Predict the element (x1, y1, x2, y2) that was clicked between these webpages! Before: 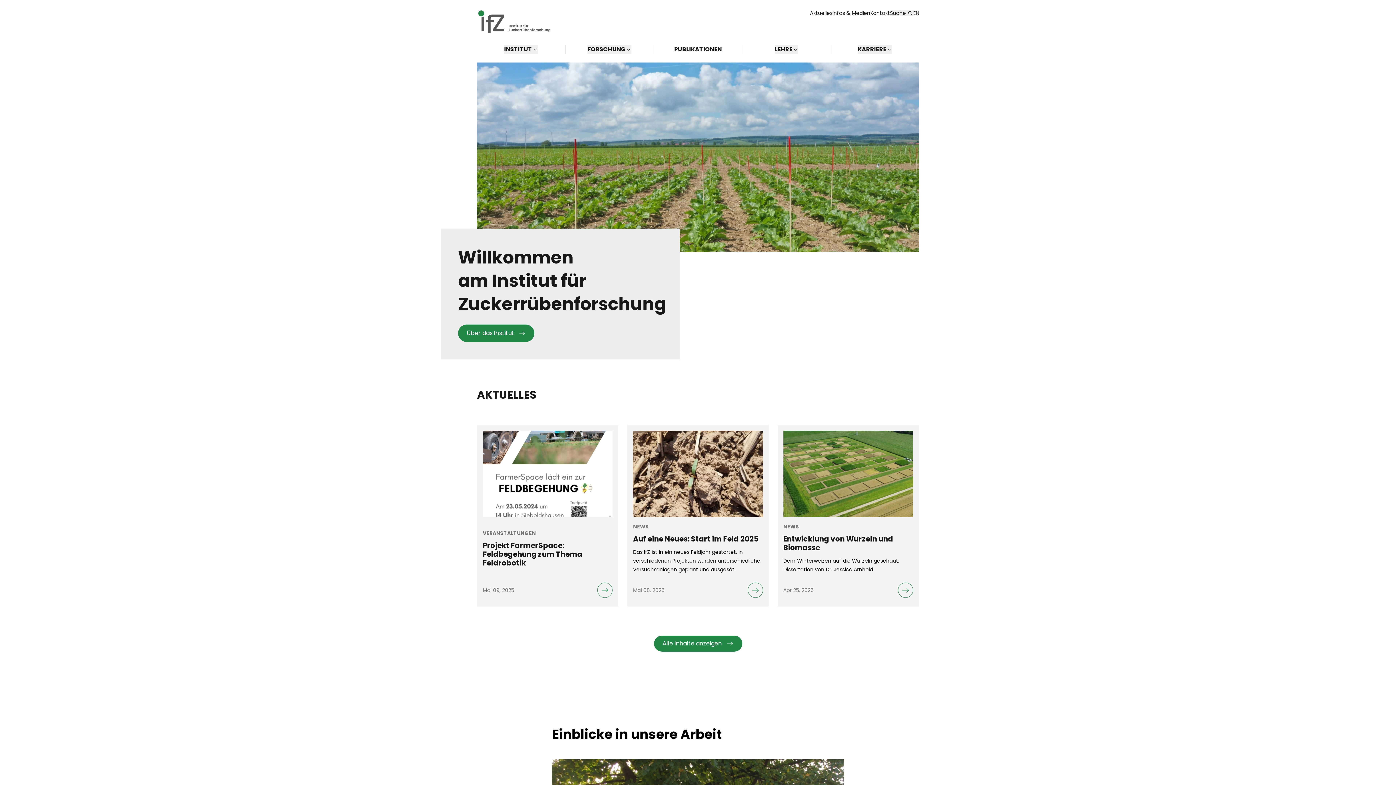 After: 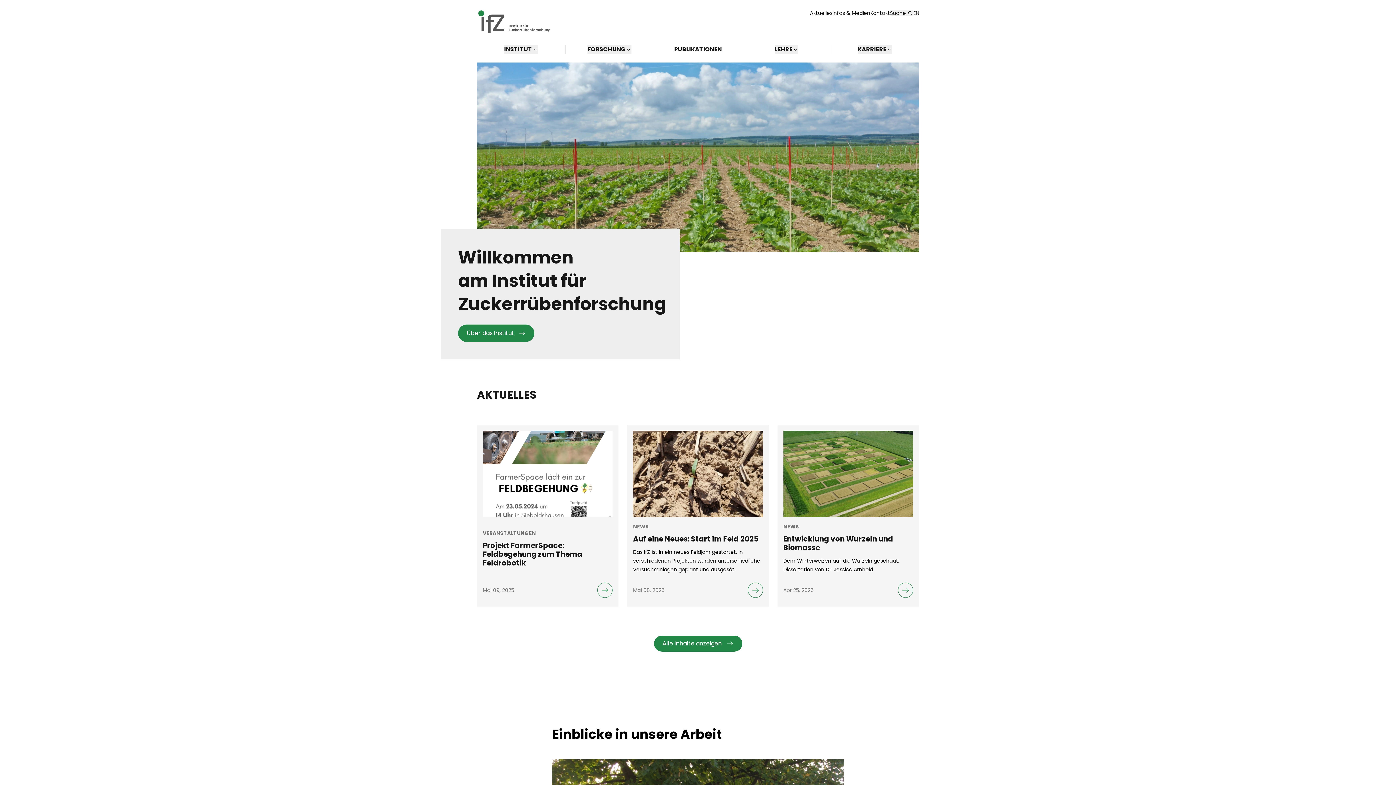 Action: label: Homepage bbox: (477, 8, 552, 34)